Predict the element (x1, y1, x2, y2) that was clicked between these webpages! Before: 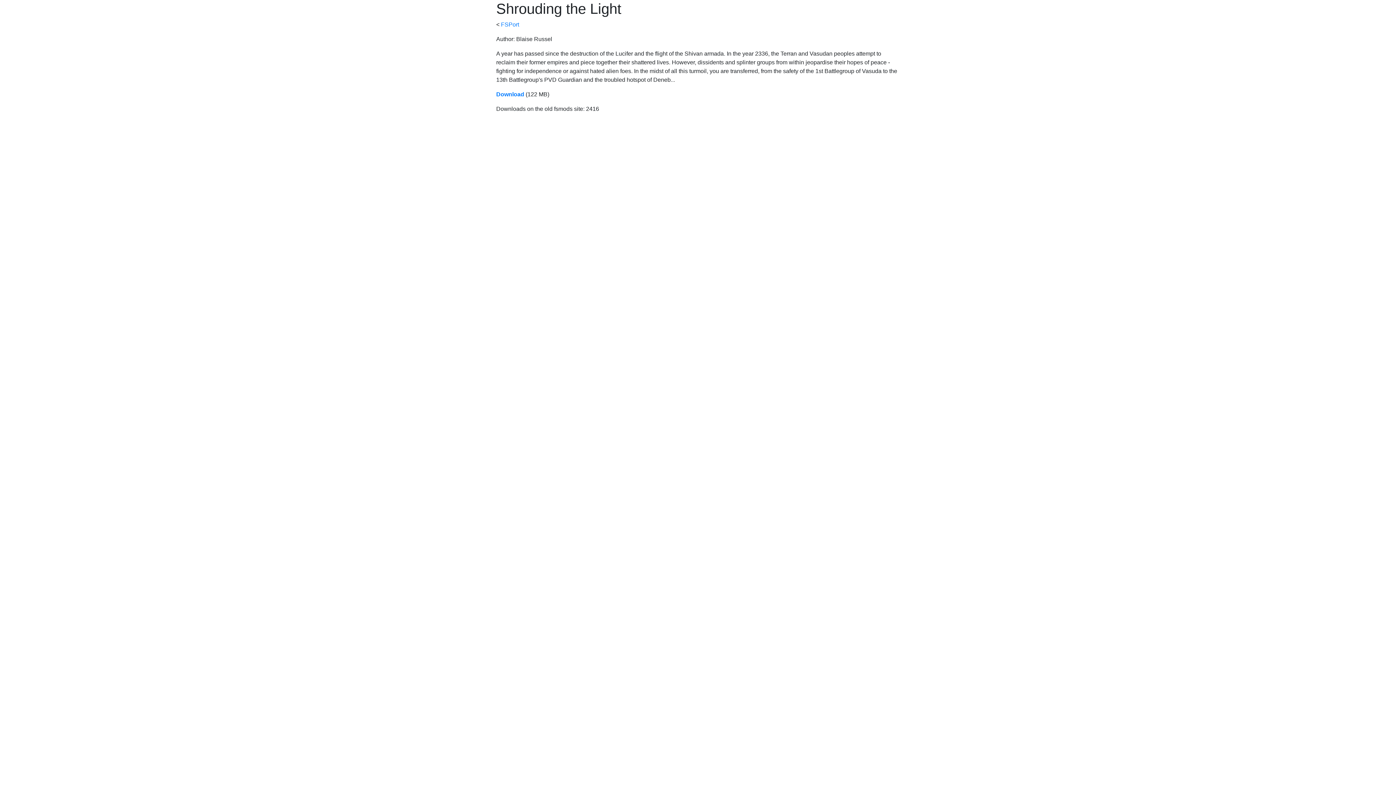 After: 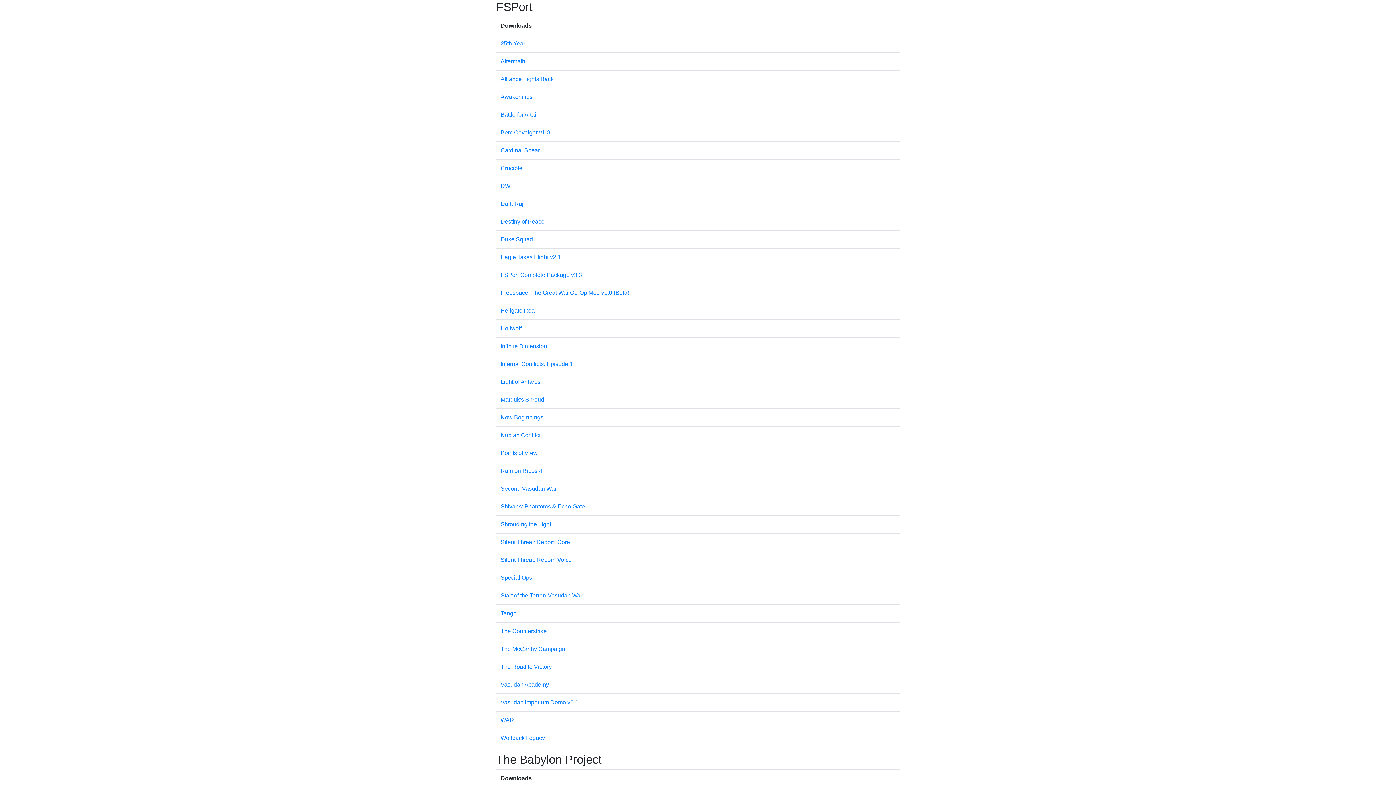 Action: bbox: (501, 21, 519, 27) label: FSPort